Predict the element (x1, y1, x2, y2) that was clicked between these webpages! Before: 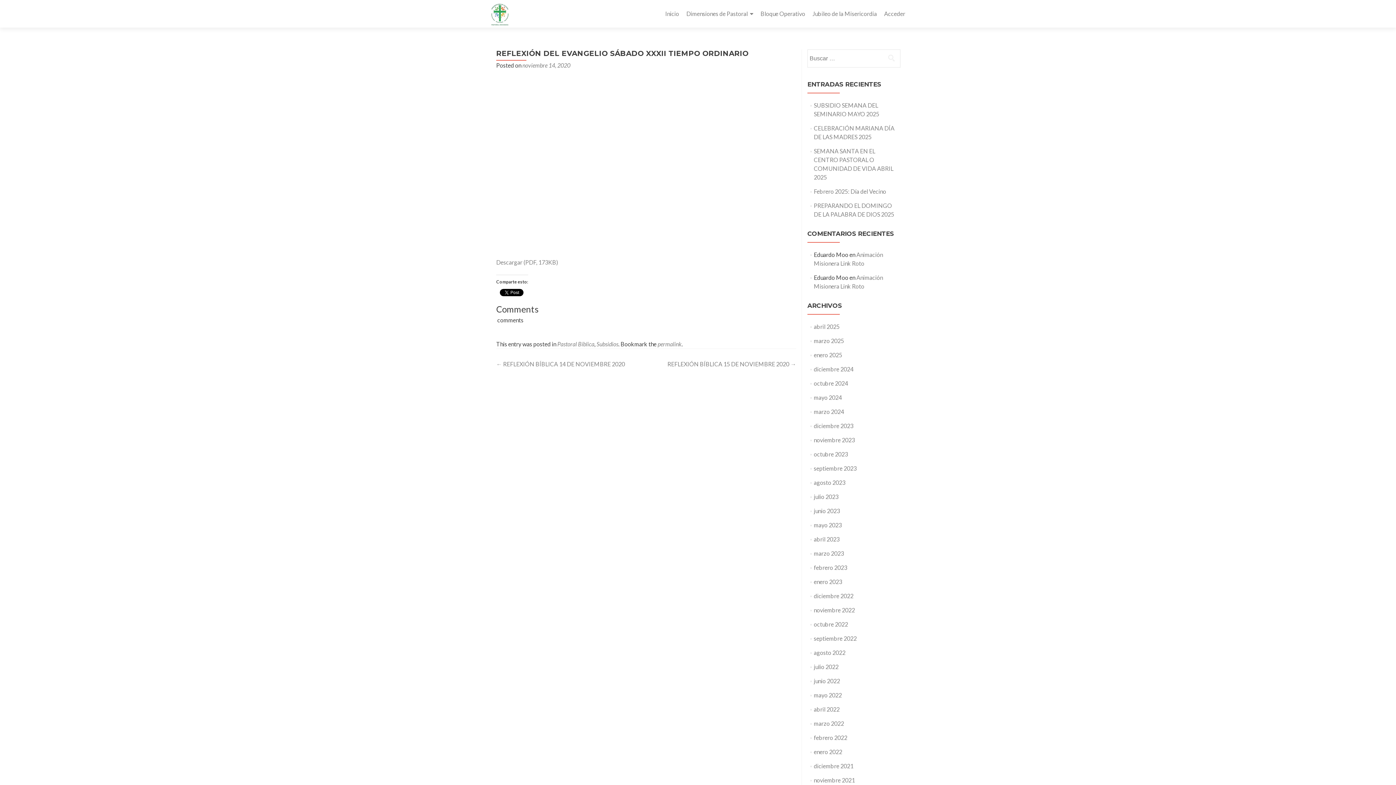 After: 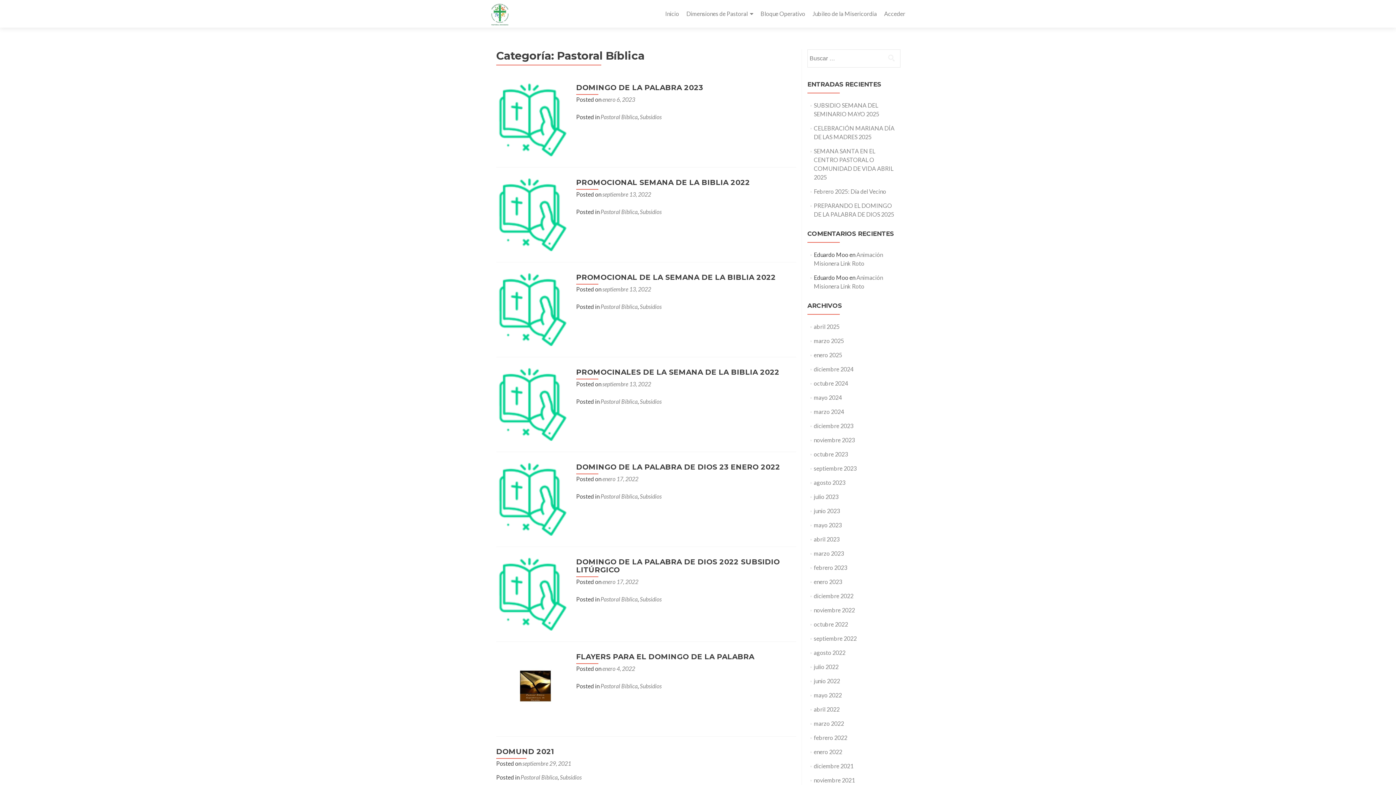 Action: bbox: (557, 340, 594, 347) label: Pastoral Bíblica